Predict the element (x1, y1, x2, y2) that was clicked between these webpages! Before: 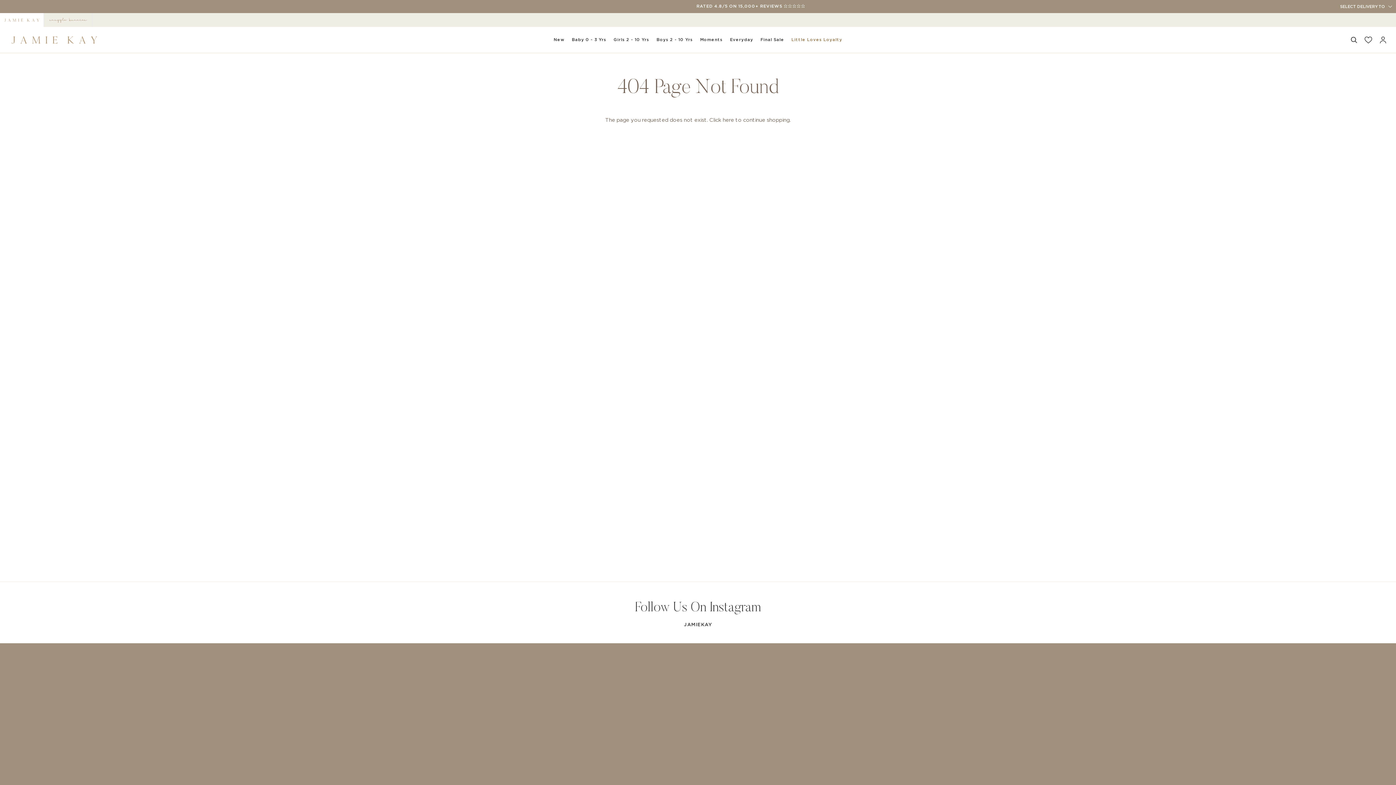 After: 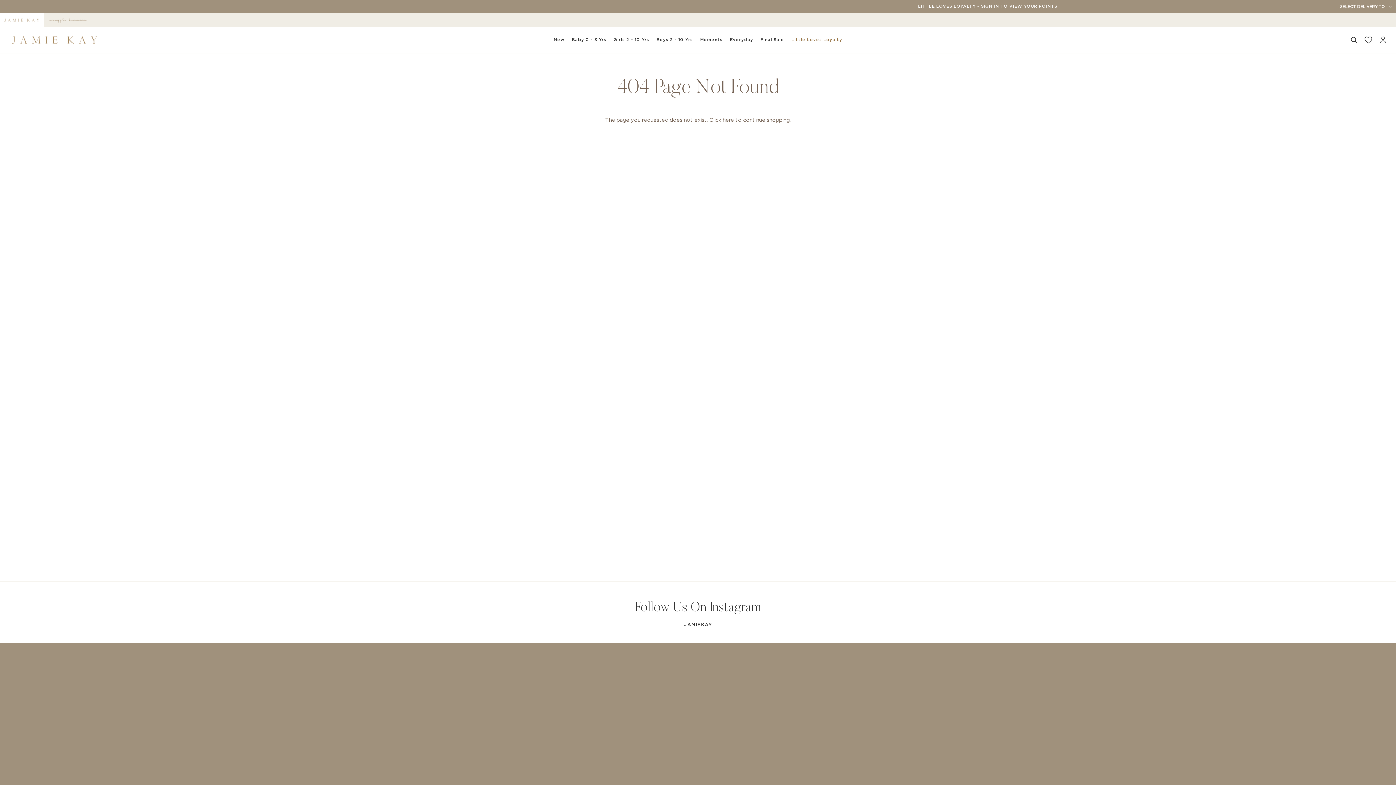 Action: bbox: (684, 622, 712, 627) label: JAMIEKAY